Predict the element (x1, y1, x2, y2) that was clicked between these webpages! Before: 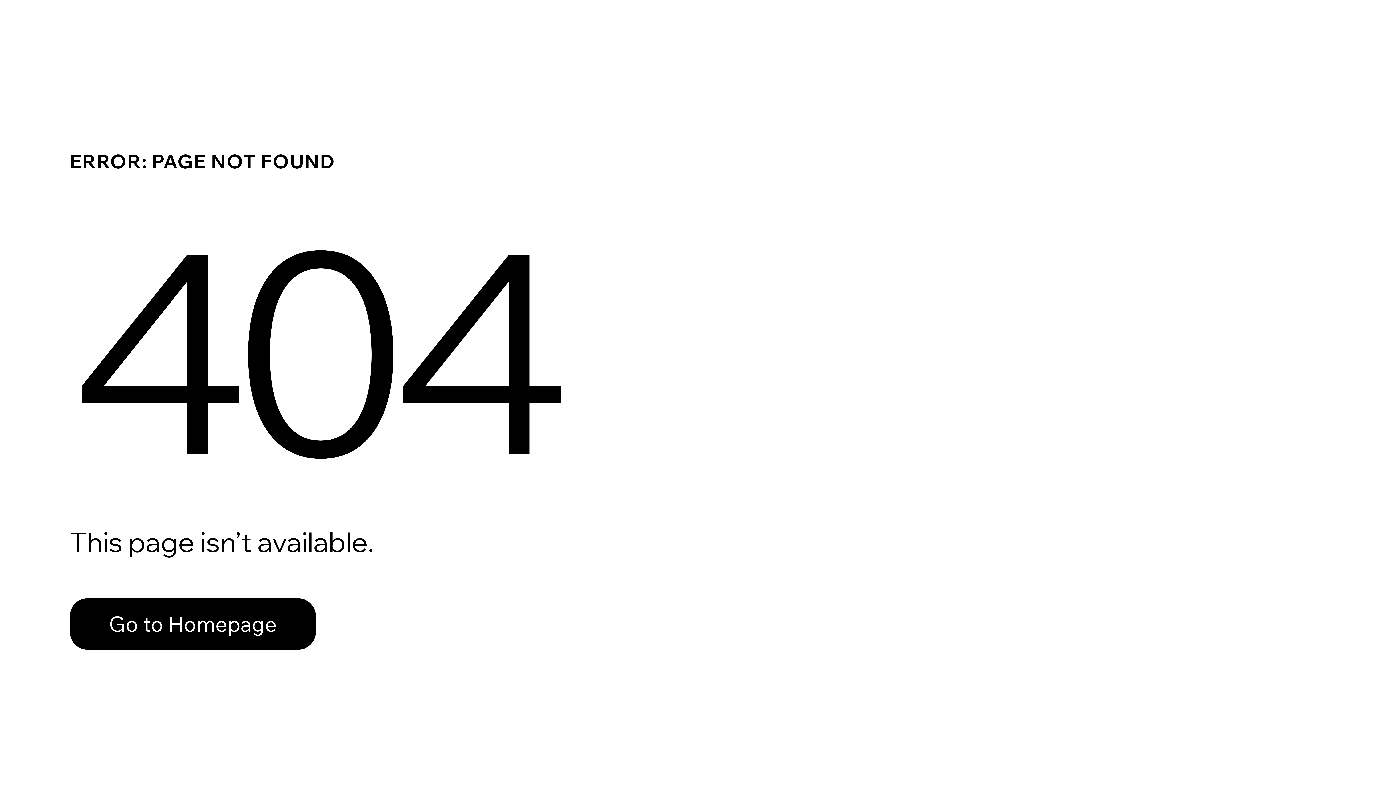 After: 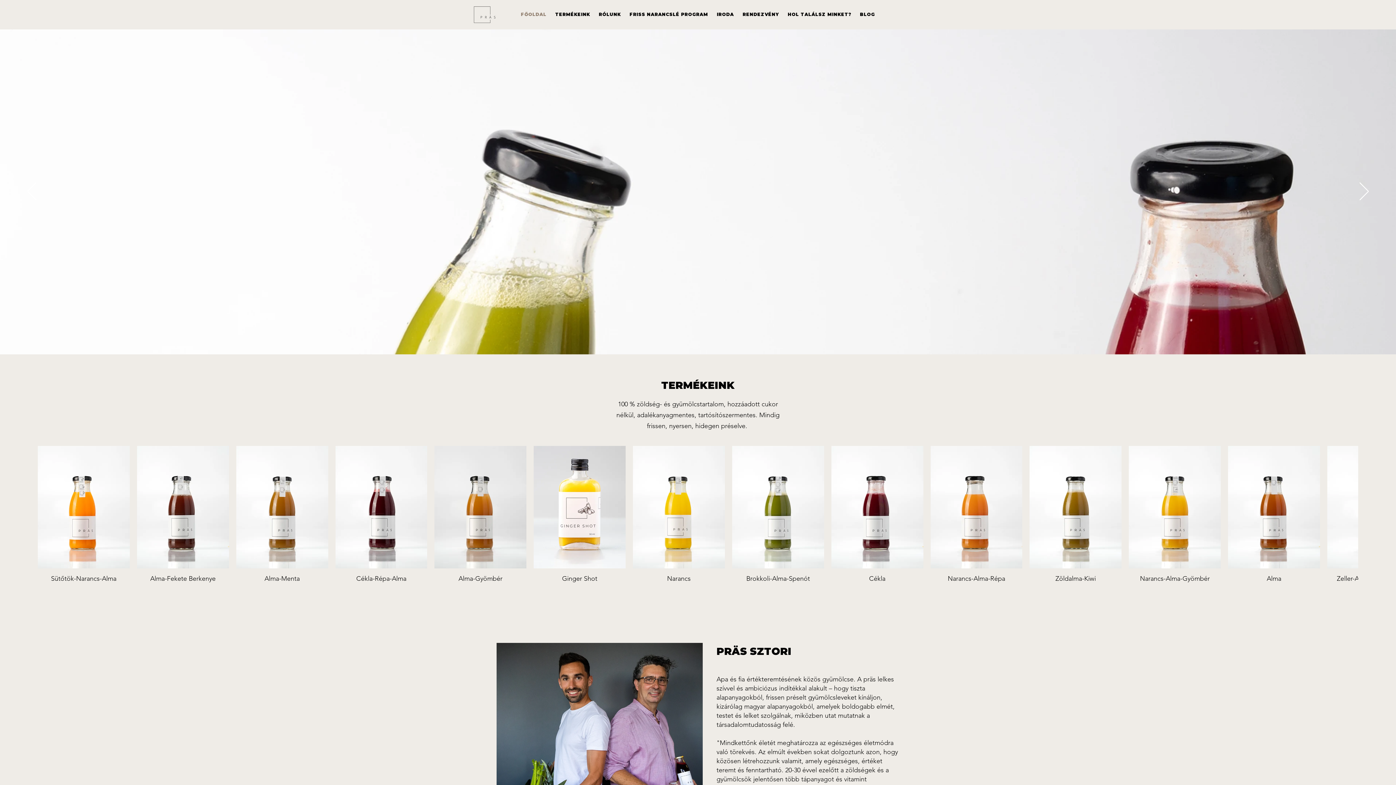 Action: label: Go to Homepage bbox: (69, 582, 768, 659)